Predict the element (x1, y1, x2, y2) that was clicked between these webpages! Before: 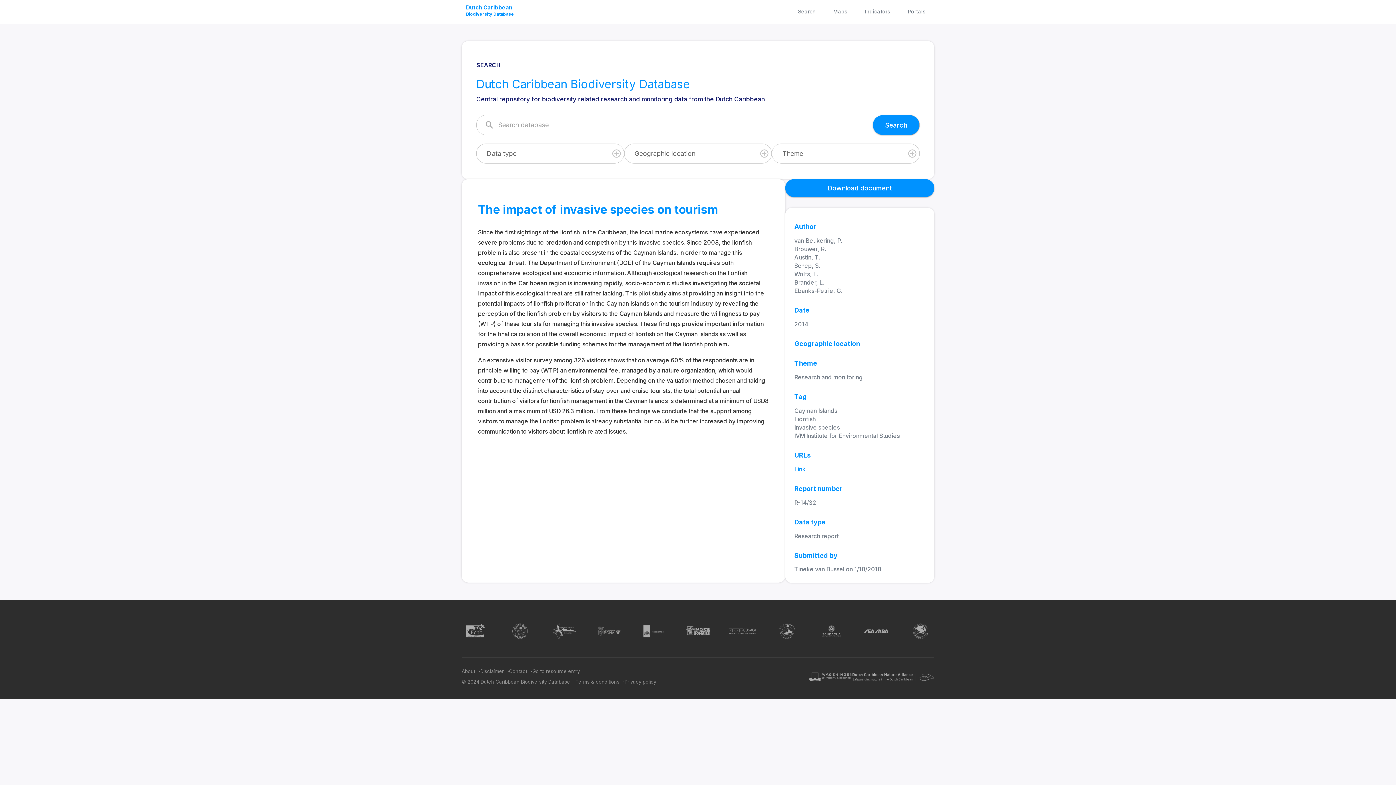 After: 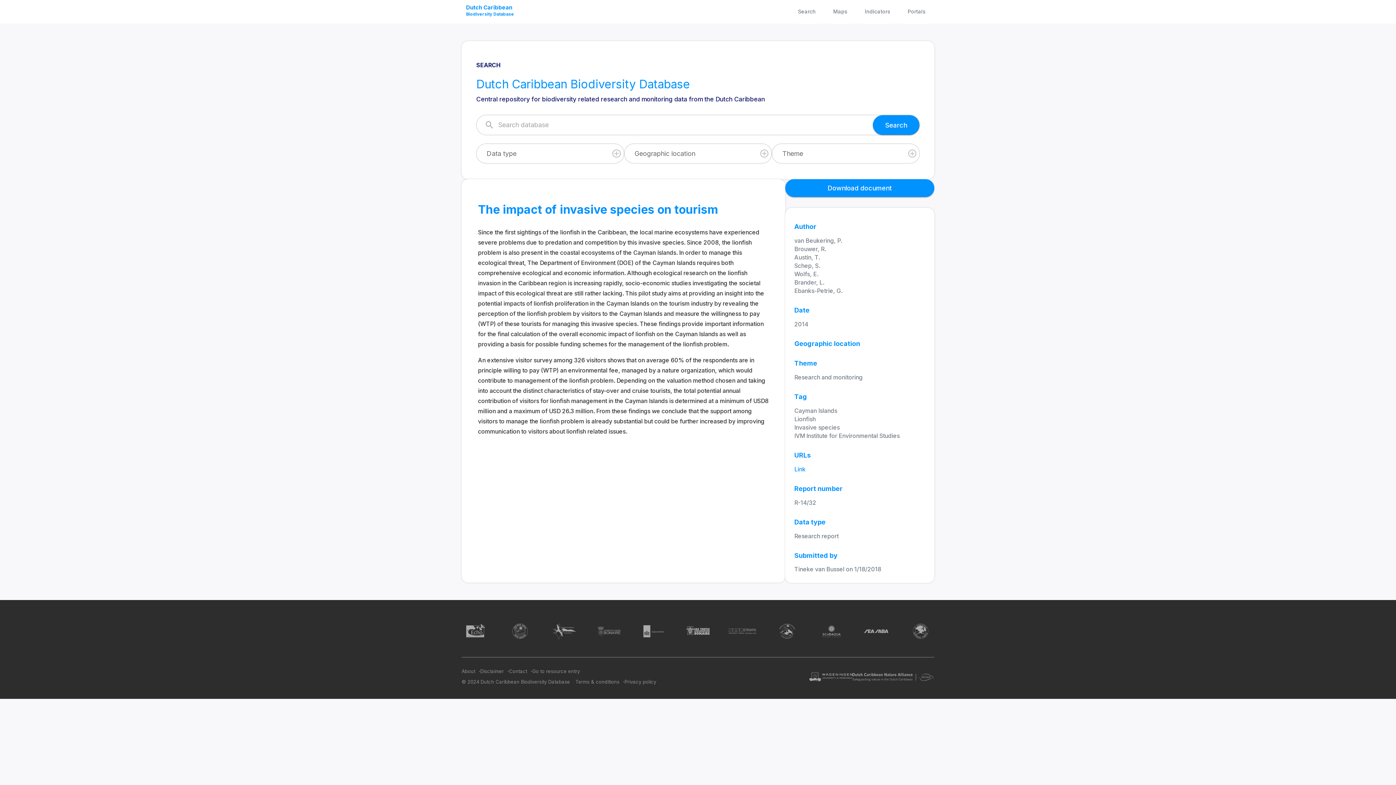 Action: bbox: (773, 623, 800, 640)